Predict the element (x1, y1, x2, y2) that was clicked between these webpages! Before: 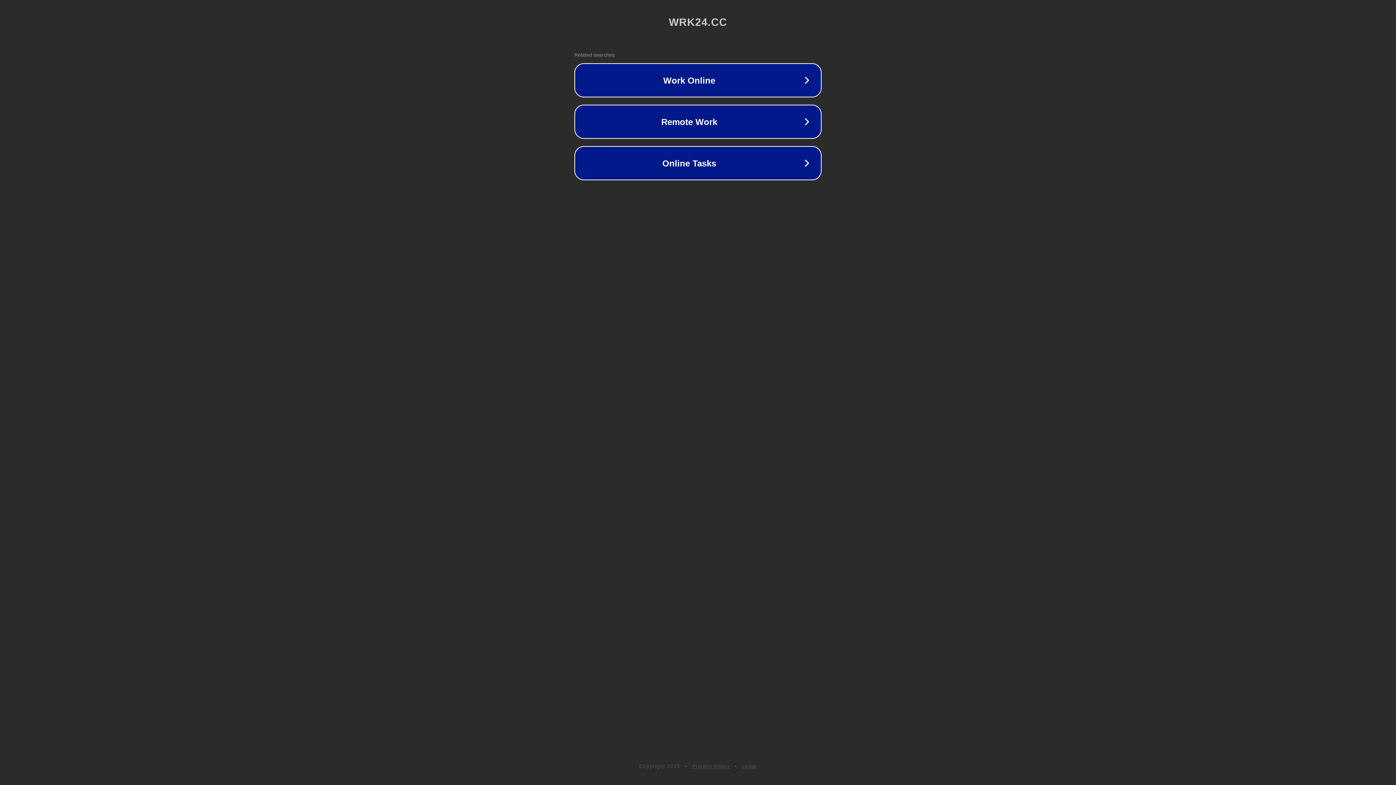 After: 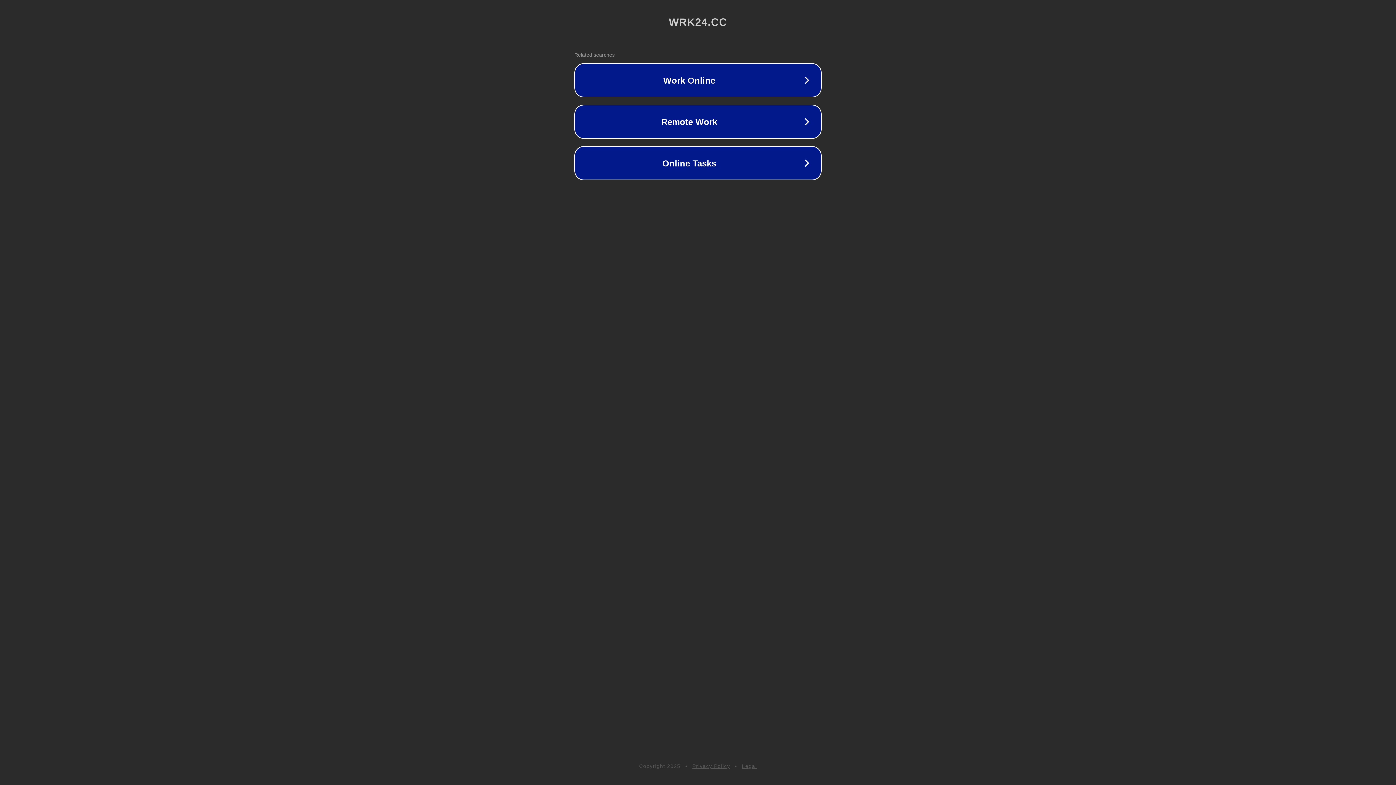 Action: bbox: (742, 763, 757, 769) label: Legal